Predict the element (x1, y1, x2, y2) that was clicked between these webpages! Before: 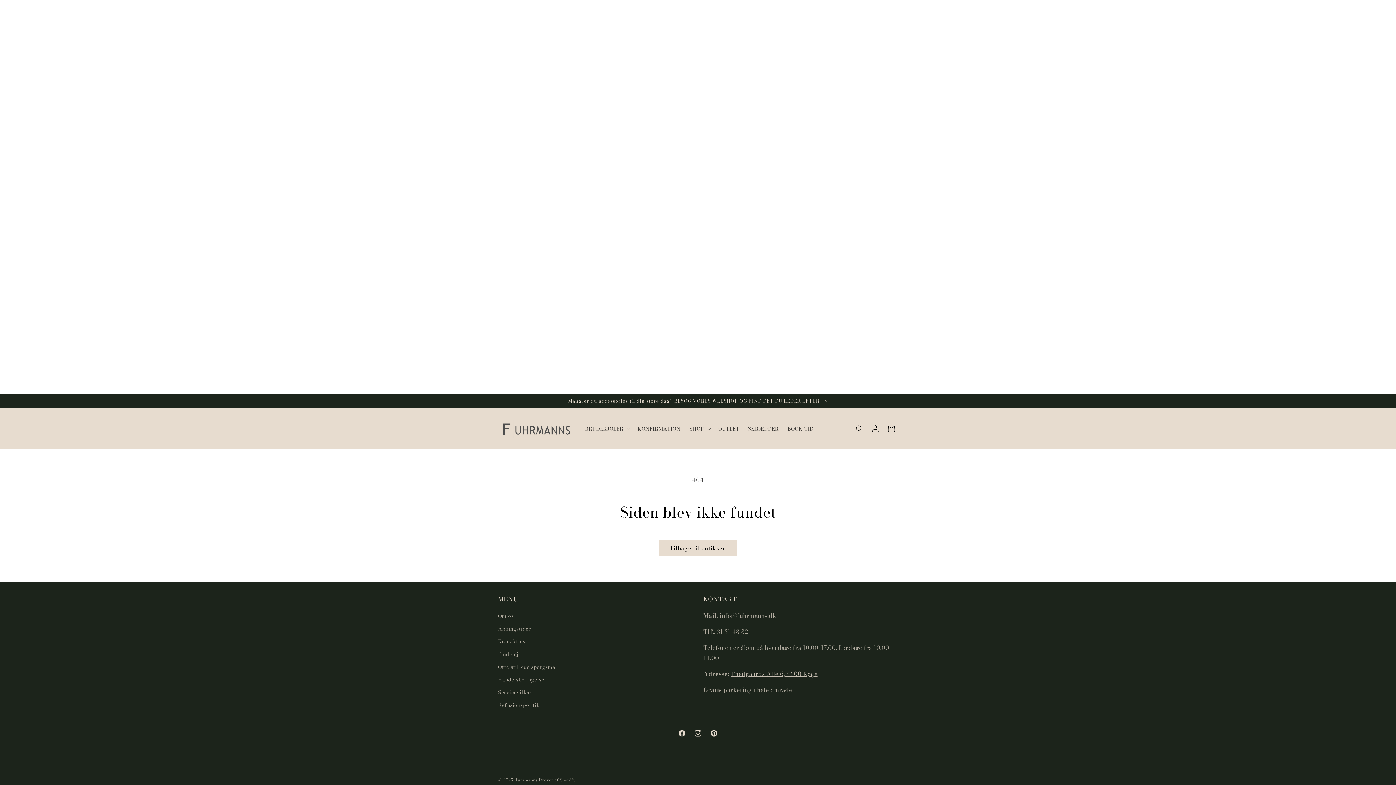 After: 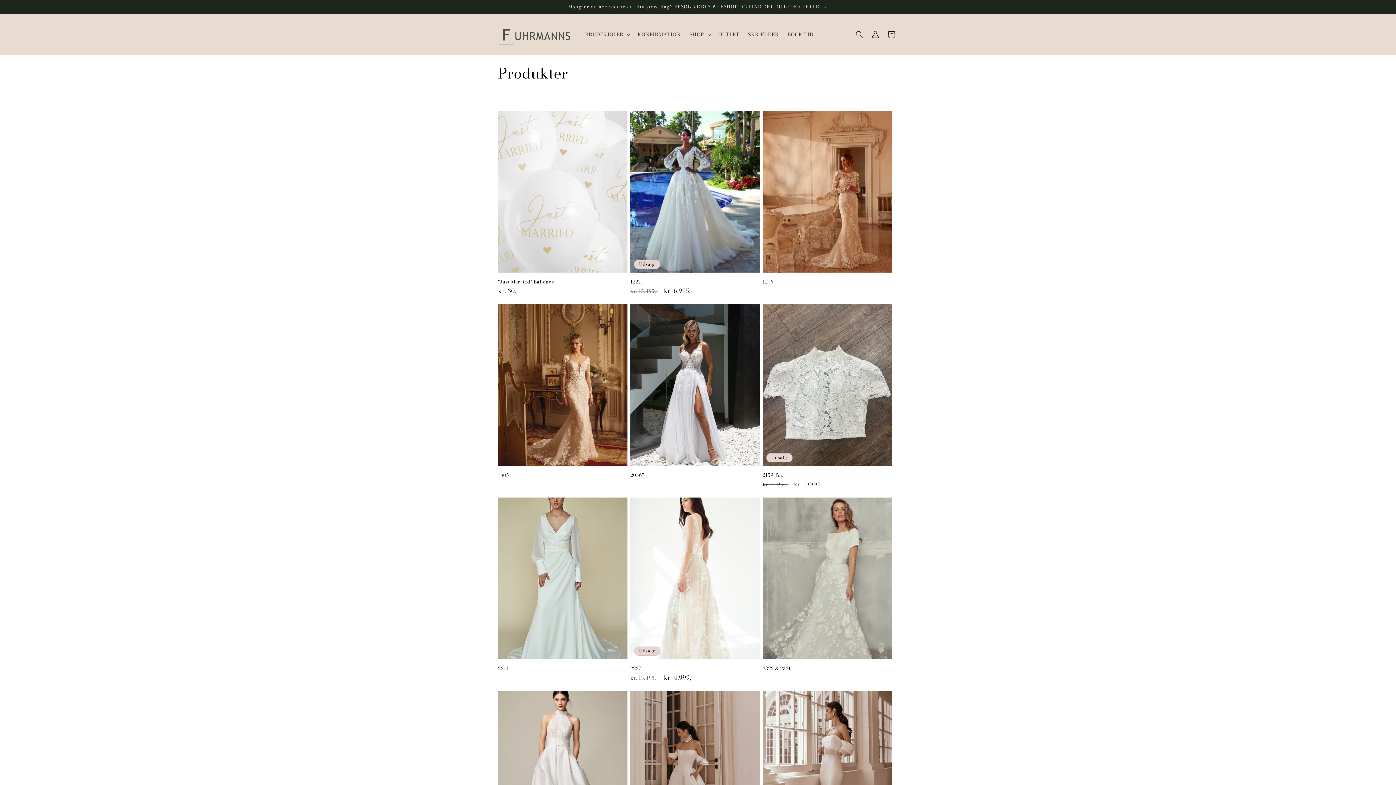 Action: label: Tilbage til butikken bbox: (658, 540, 737, 556)